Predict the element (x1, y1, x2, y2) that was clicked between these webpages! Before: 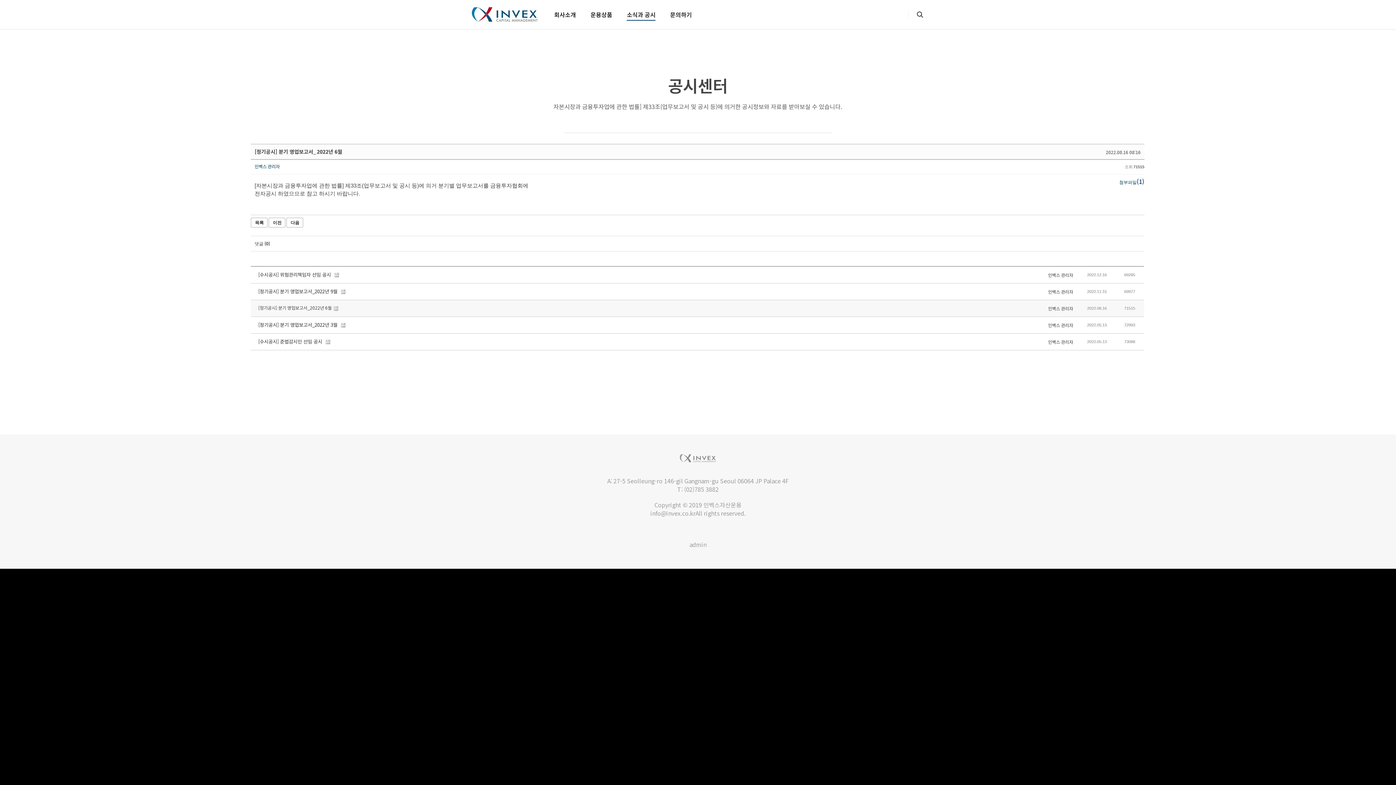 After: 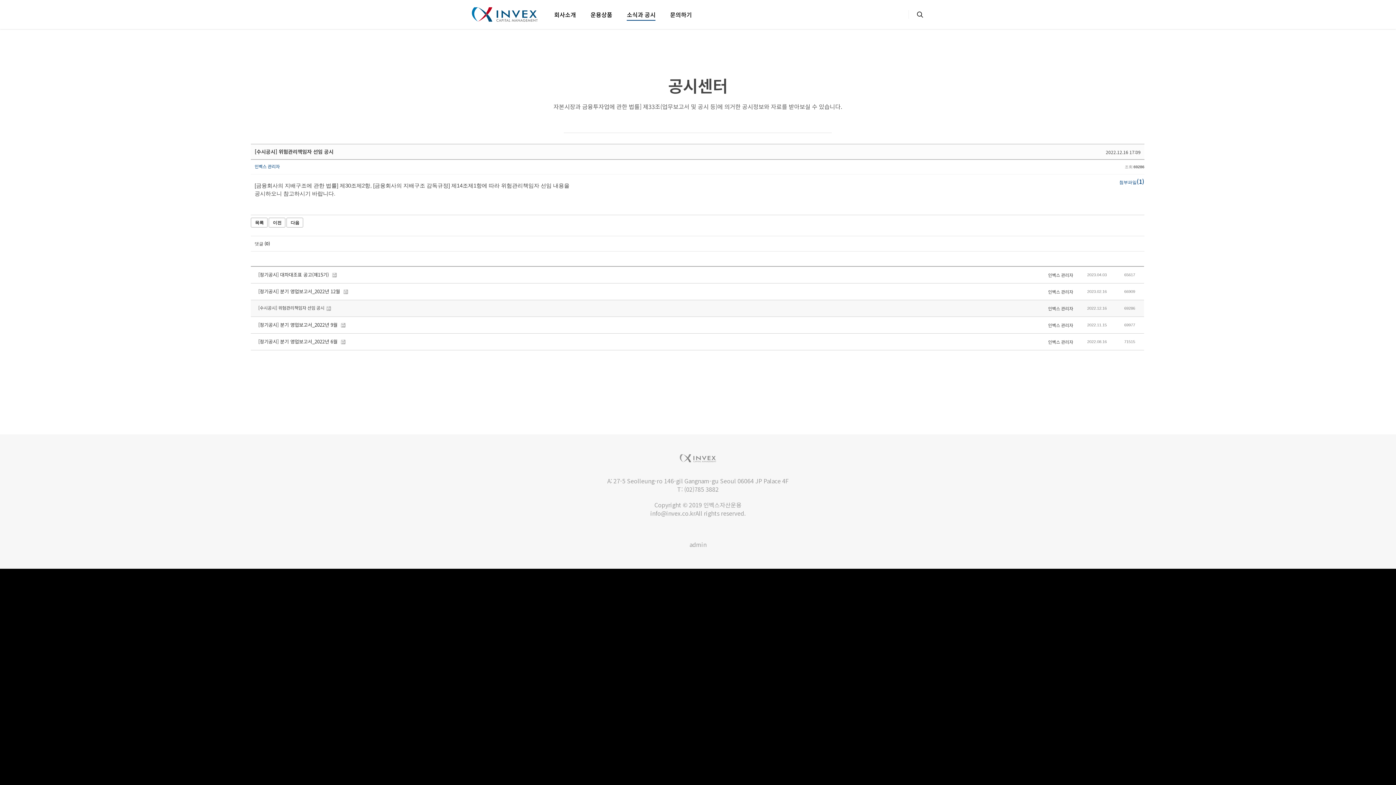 Action: bbox: (258, 271, 340, 278) label: [수시공시] 위험관리책임자 선임 공시 파일 첨부됨